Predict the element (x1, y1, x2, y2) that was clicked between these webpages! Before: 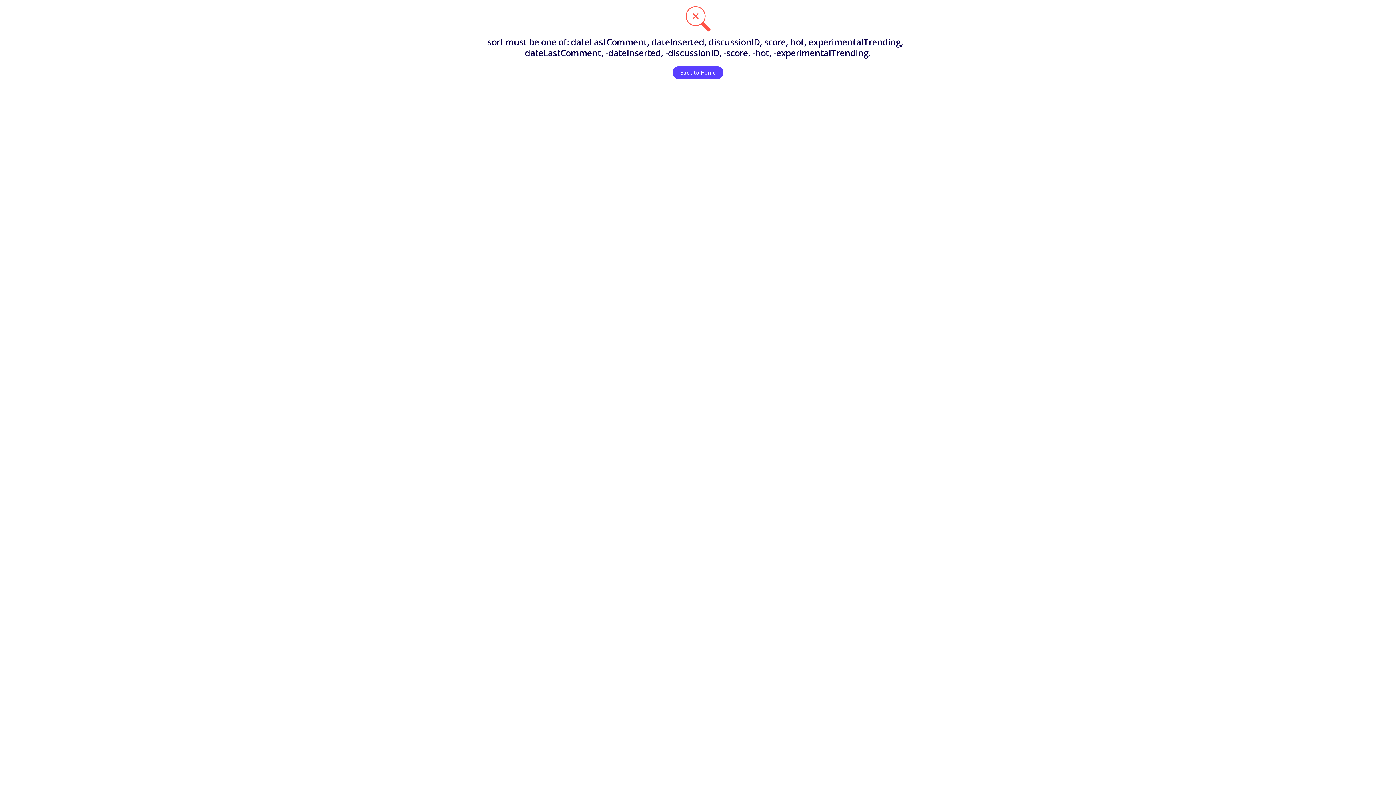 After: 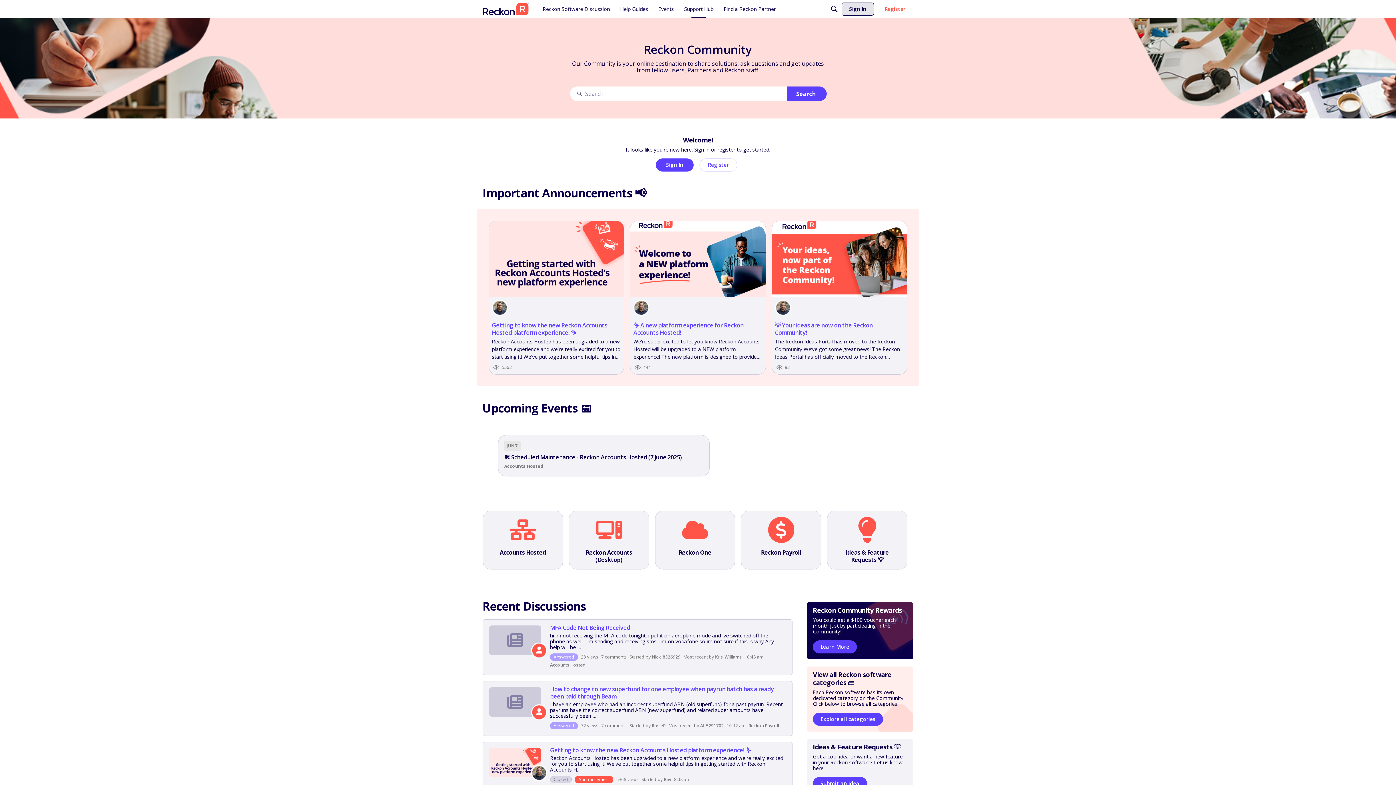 Action: label: Back to Home bbox: (672, 66, 723, 79)